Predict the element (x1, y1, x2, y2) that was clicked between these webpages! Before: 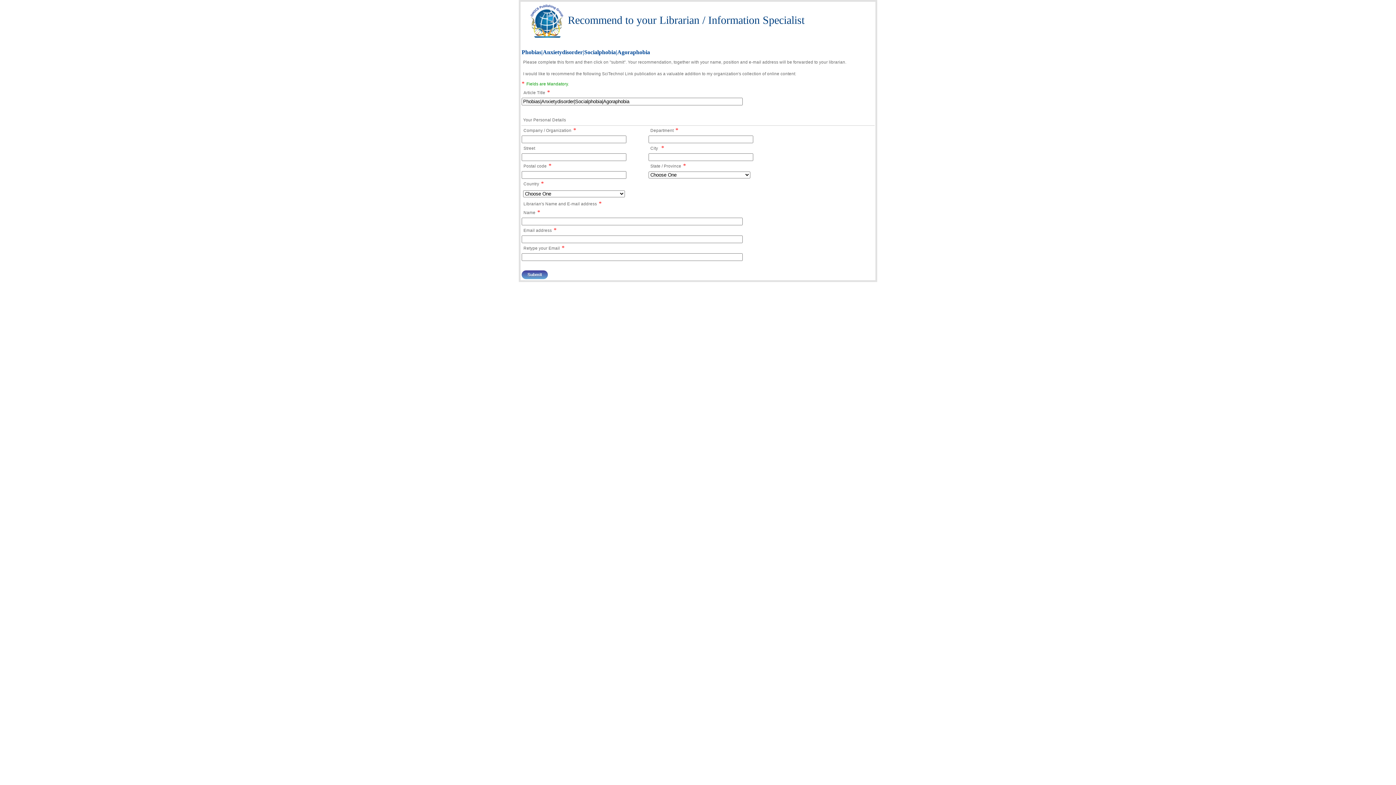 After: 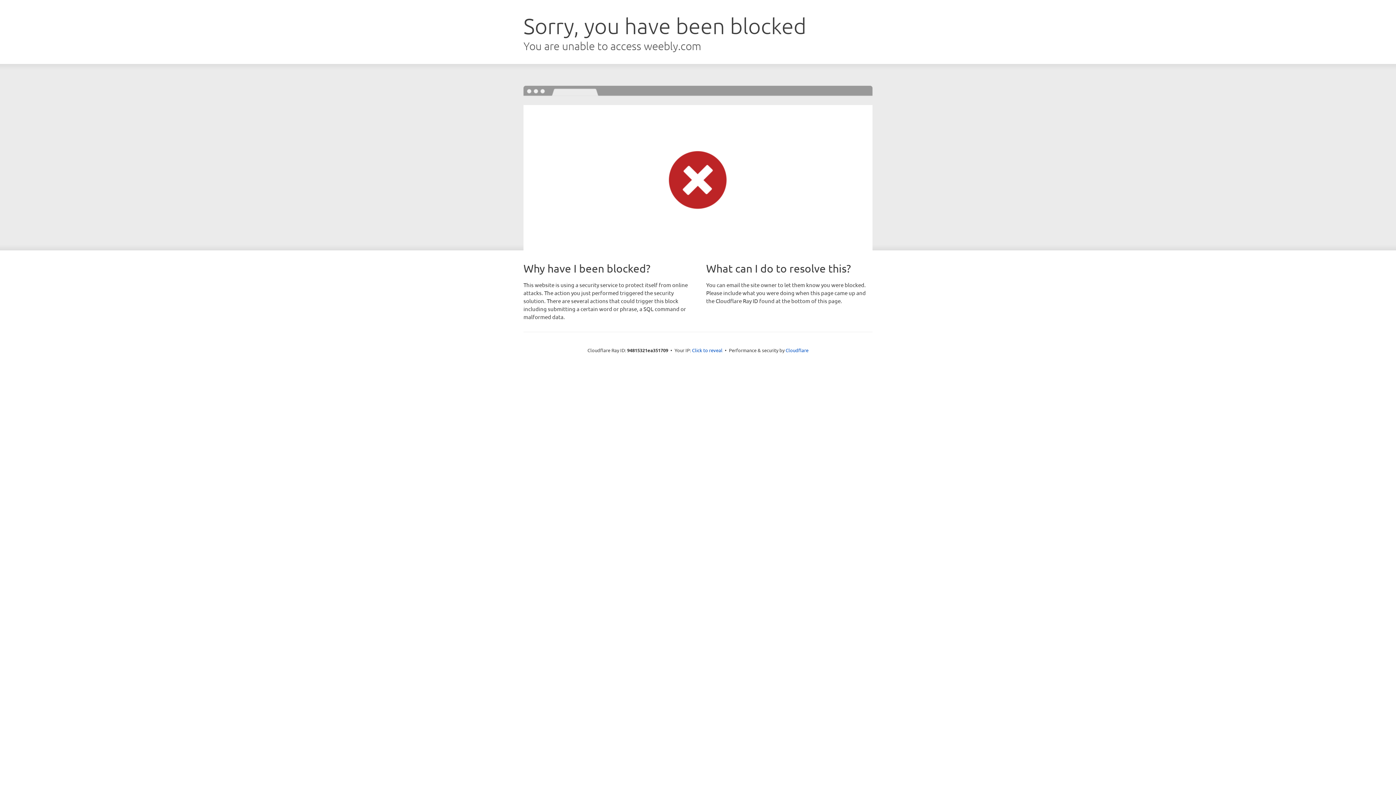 Action: label: Phobias|Anxietydisorder|Socialphobia|Agoraphobia bbox: (521, 49, 650, 55)